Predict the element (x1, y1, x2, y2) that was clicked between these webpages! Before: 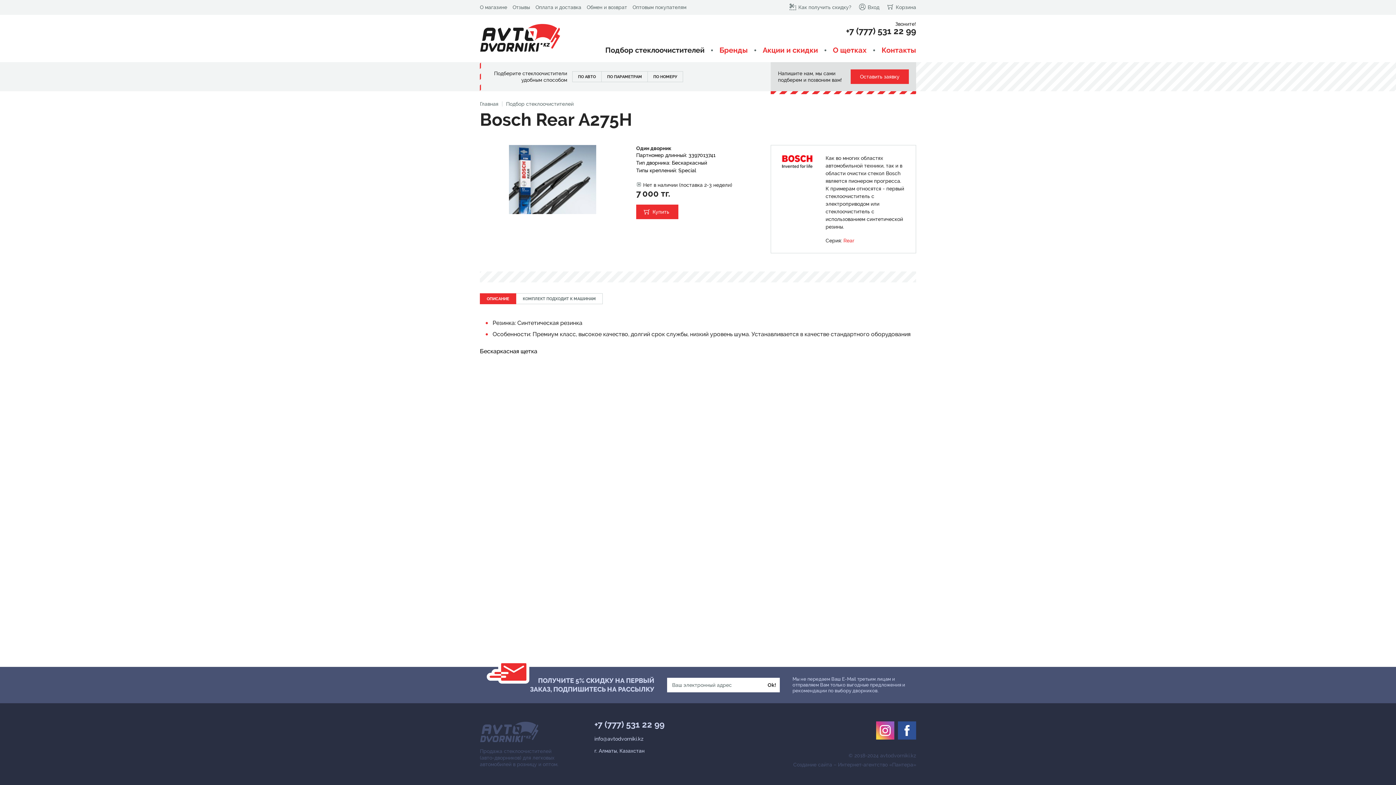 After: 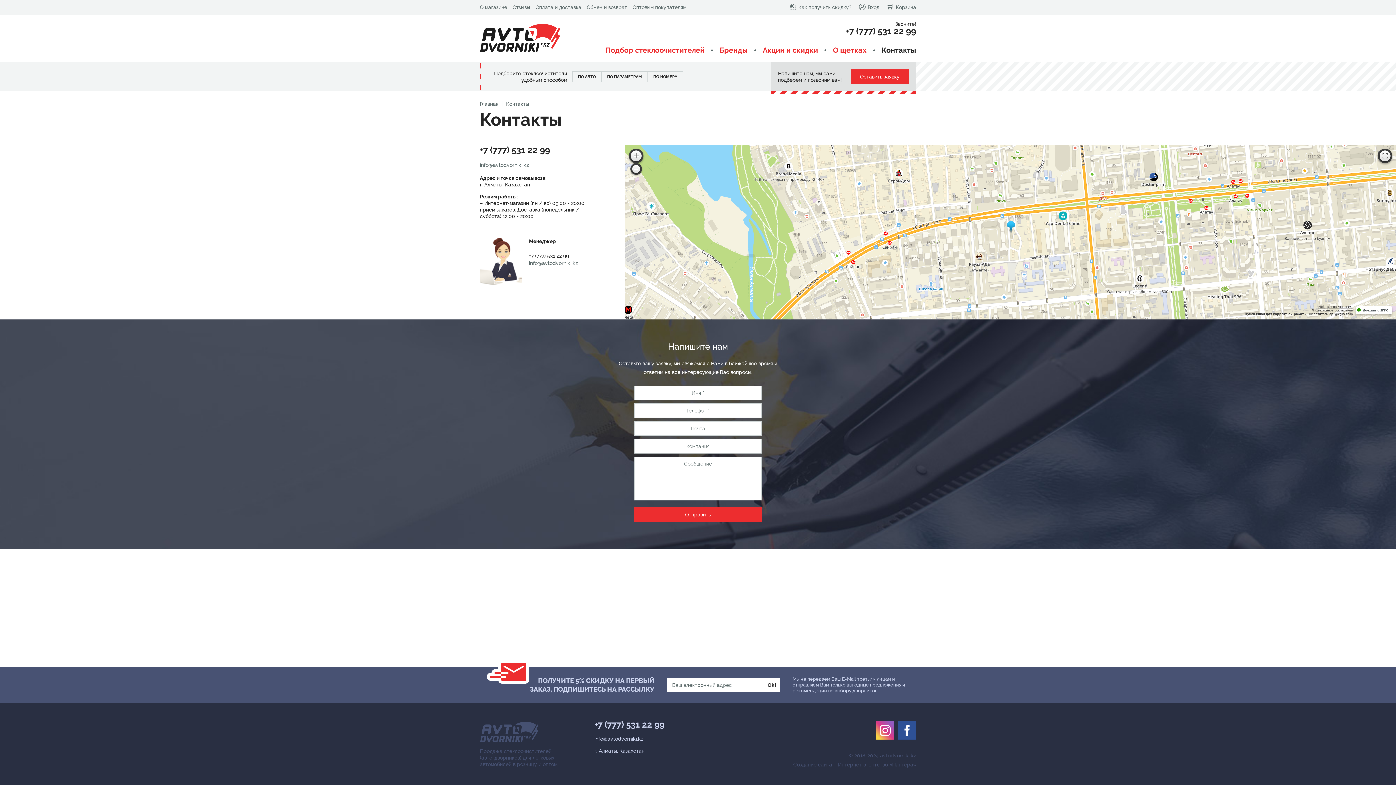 Action: label: Контакты bbox: (881, 44, 916, 57)